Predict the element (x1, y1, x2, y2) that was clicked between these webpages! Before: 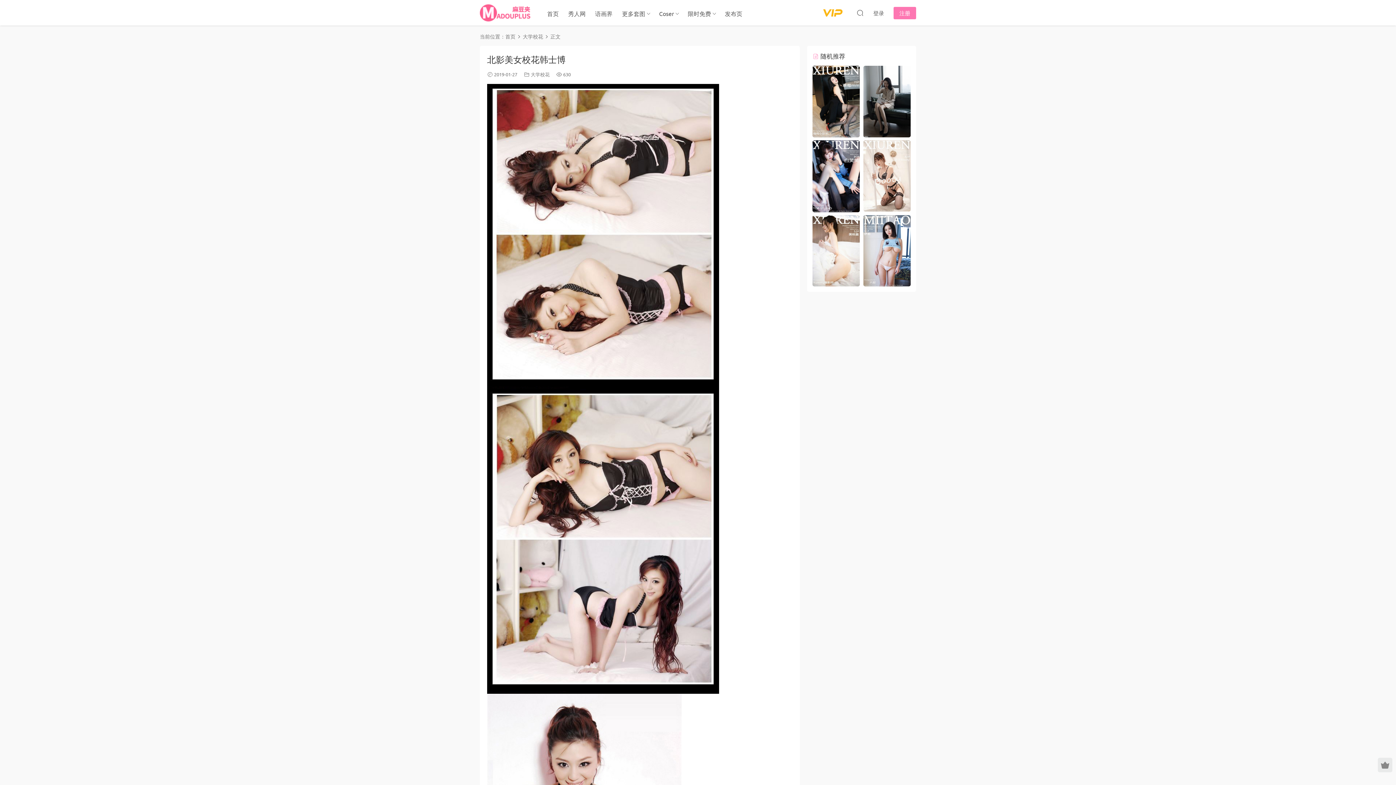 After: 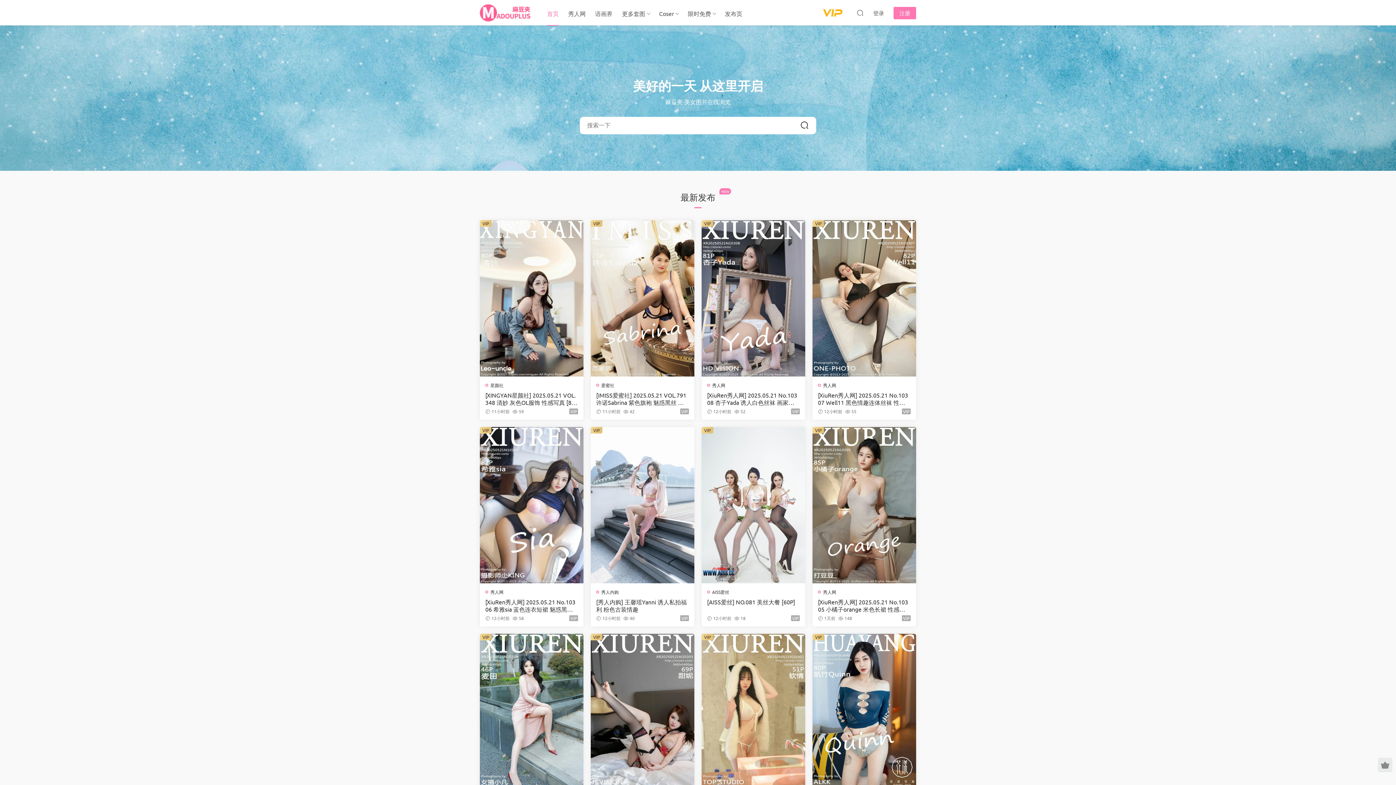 Action: bbox: (480, 0, 531, 25)